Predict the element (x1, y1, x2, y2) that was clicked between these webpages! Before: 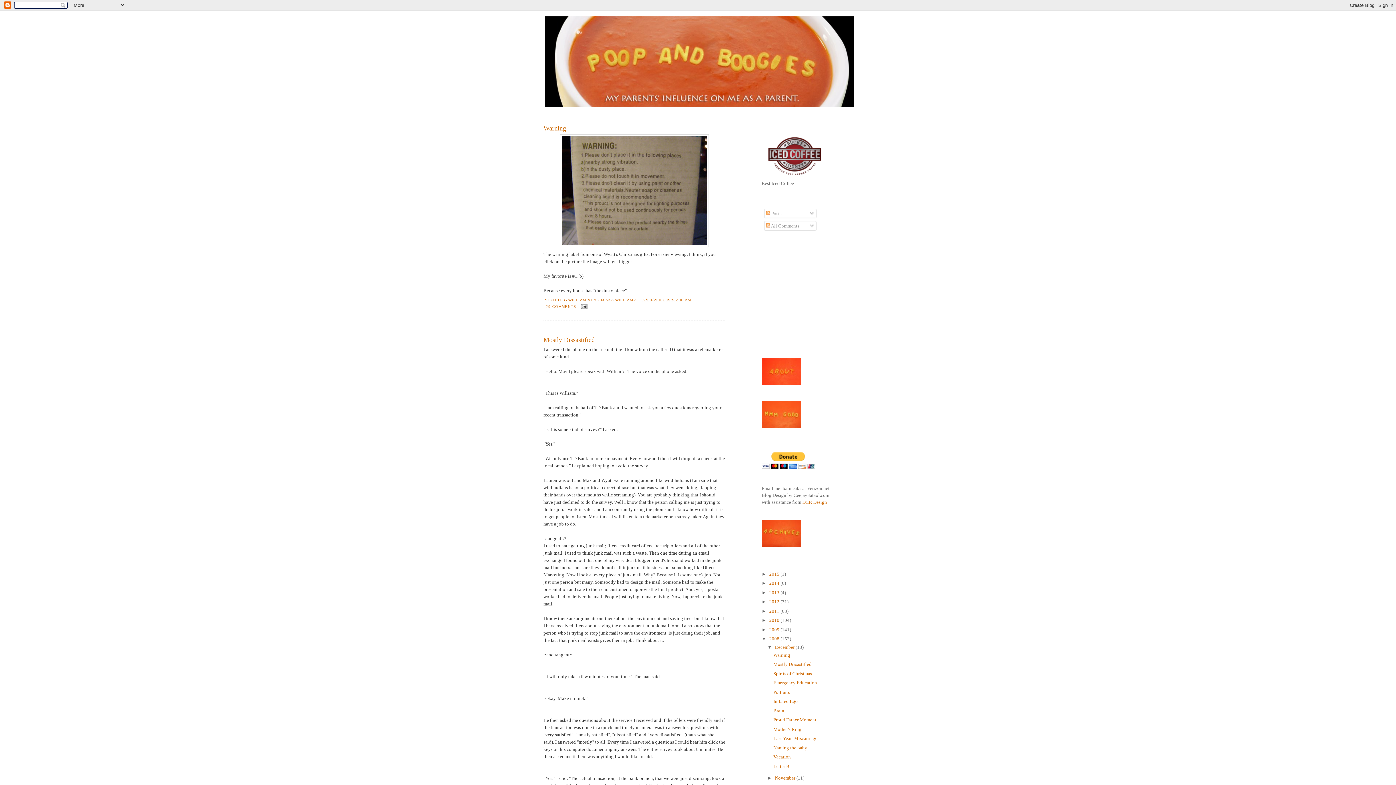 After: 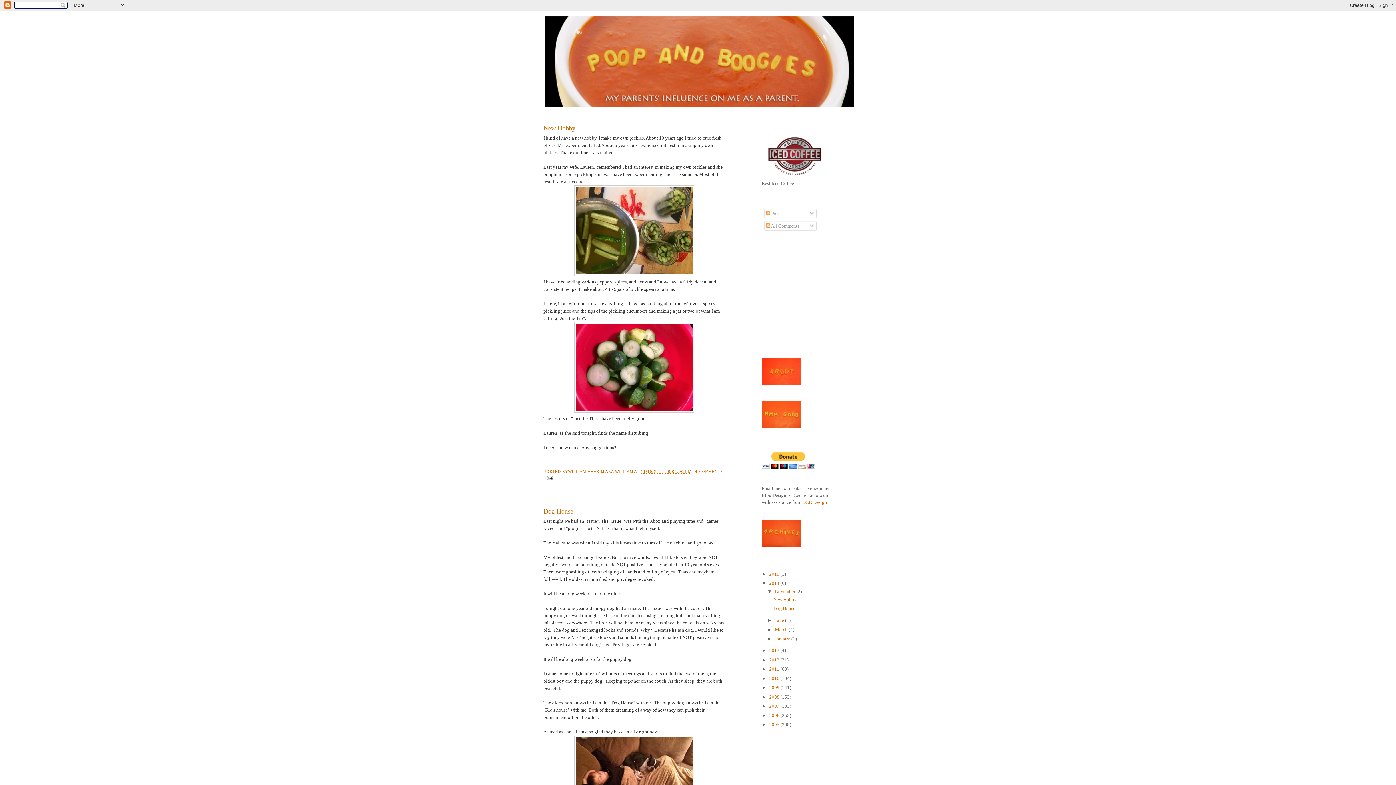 Action: bbox: (769, 580, 780, 586) label: 2014 